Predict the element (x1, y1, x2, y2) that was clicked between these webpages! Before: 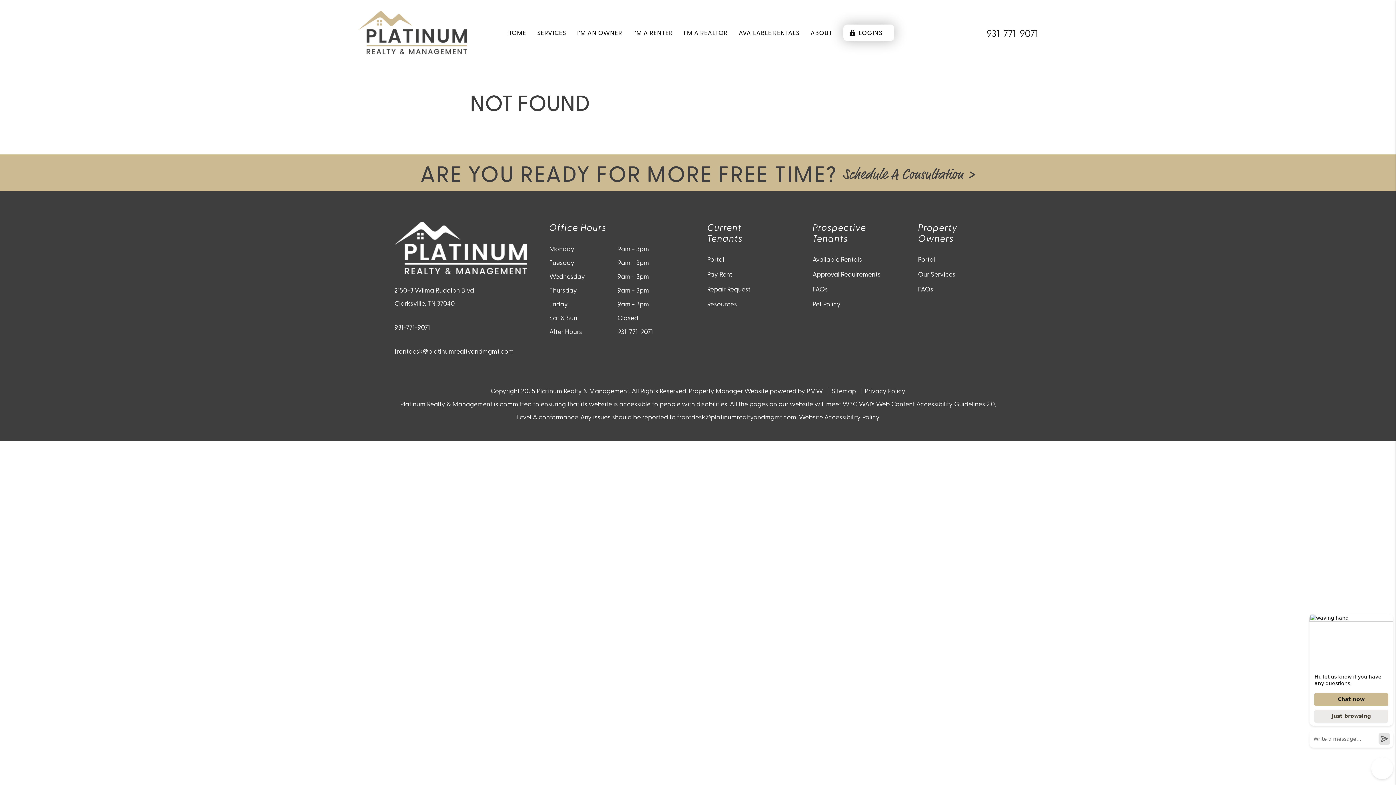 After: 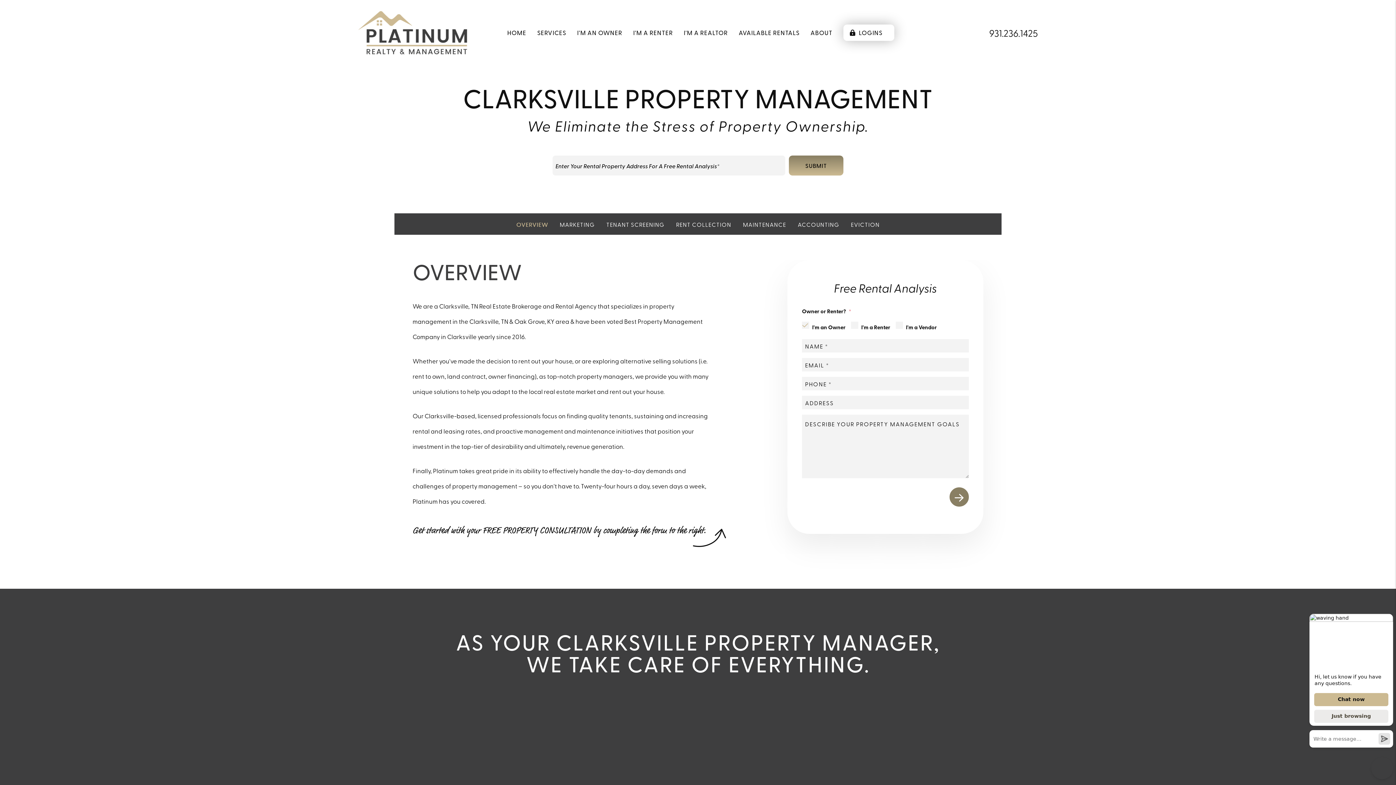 Action: label: Our Services bbox: (918, 269, 955, 278)